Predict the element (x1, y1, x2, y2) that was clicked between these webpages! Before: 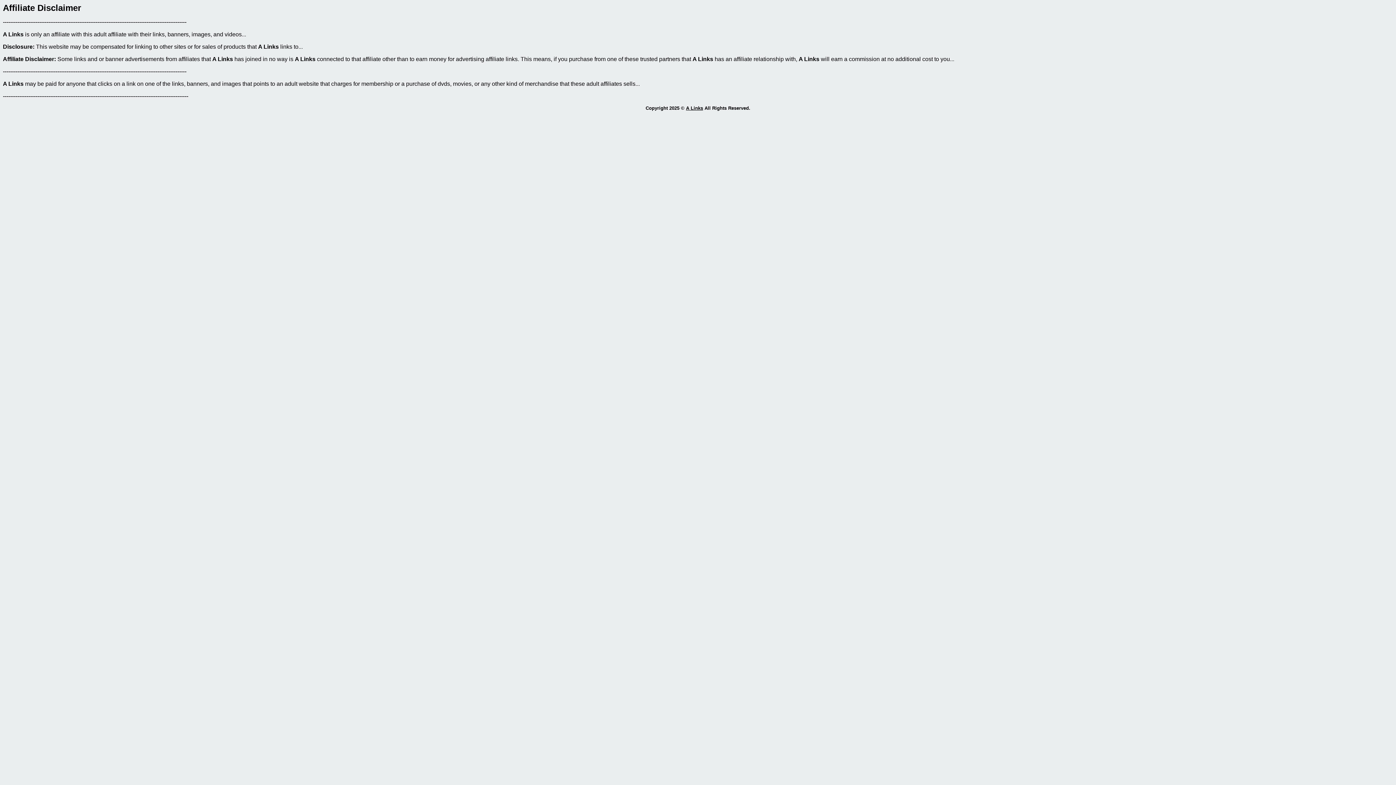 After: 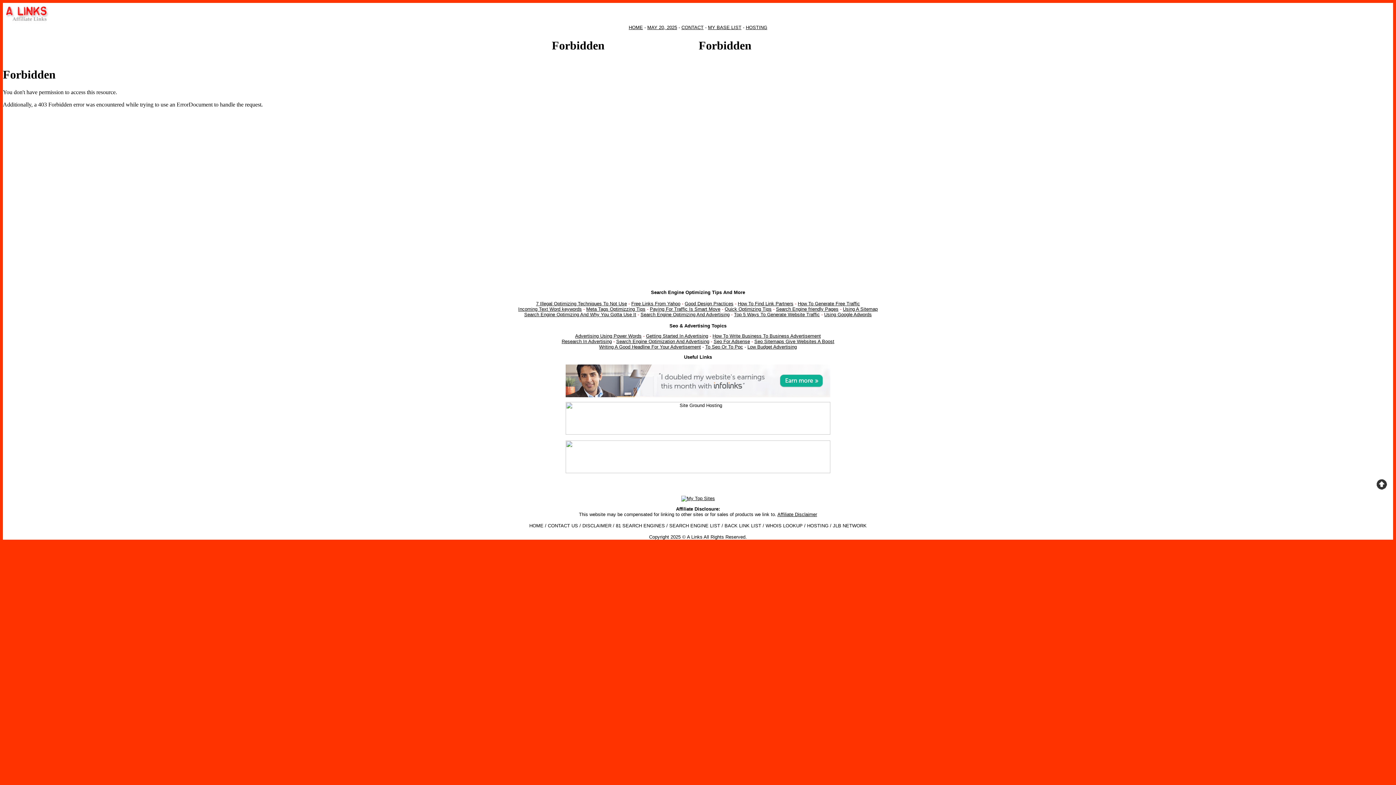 Action: label: A Links bbox: (686, 105, 703, 110)